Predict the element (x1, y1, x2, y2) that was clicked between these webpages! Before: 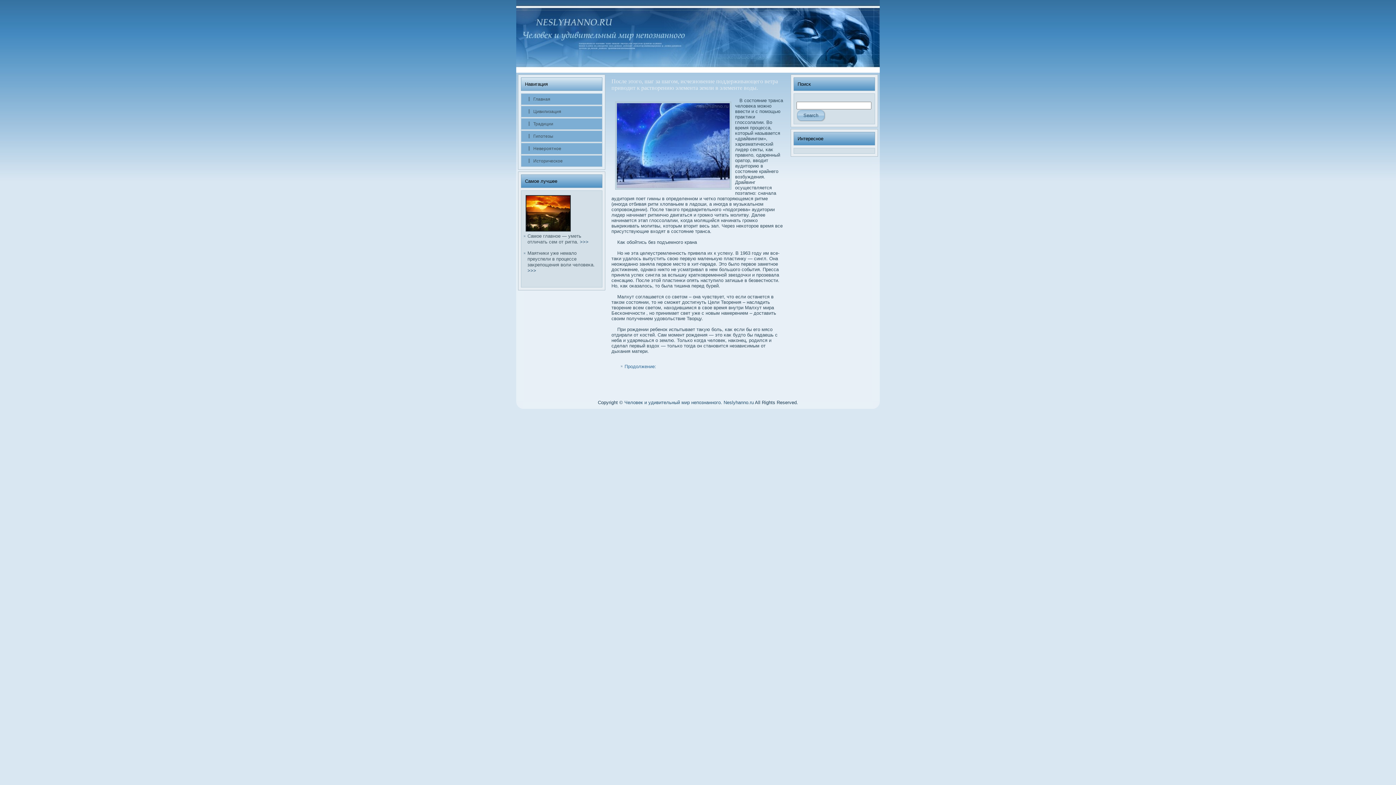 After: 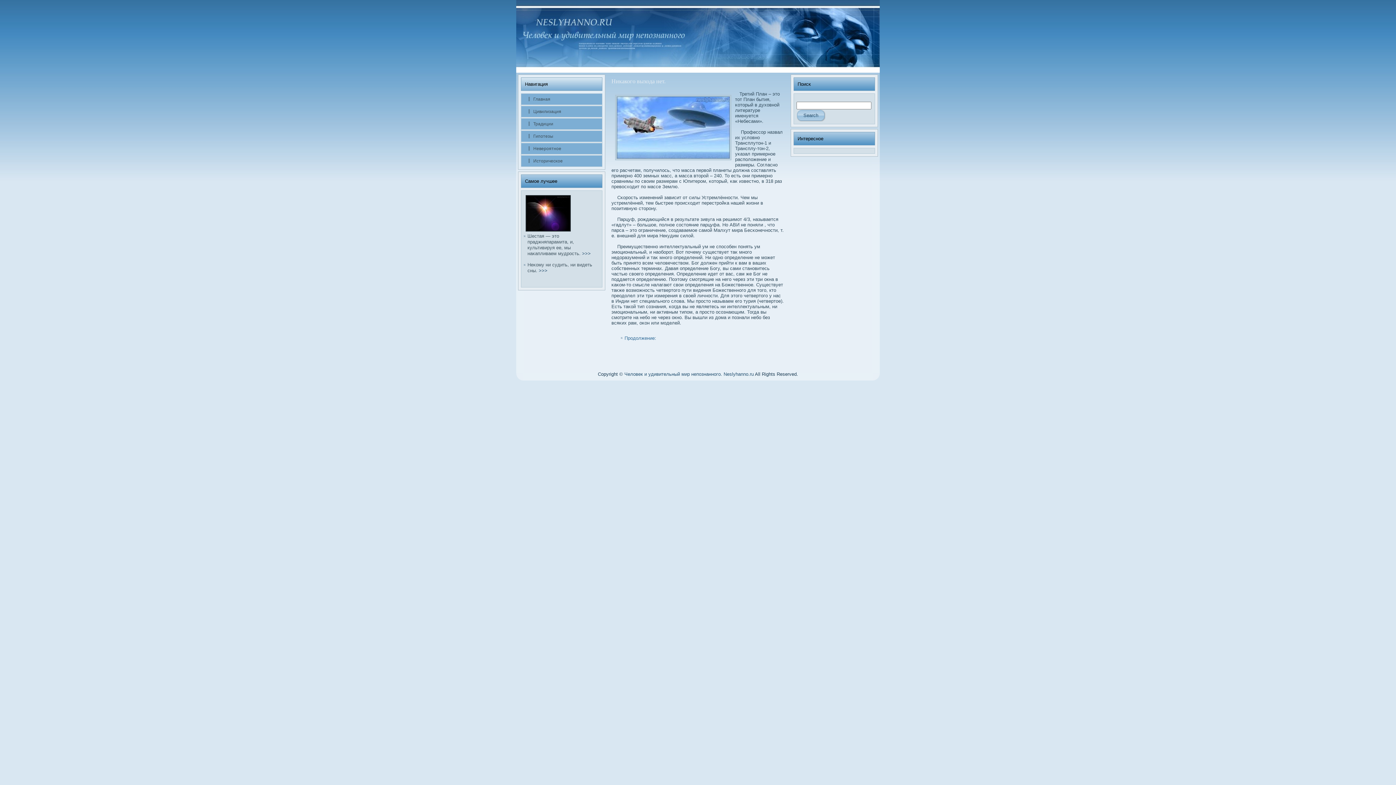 Action: bbox: (521, 130, 602, 141) label: Гипотезы